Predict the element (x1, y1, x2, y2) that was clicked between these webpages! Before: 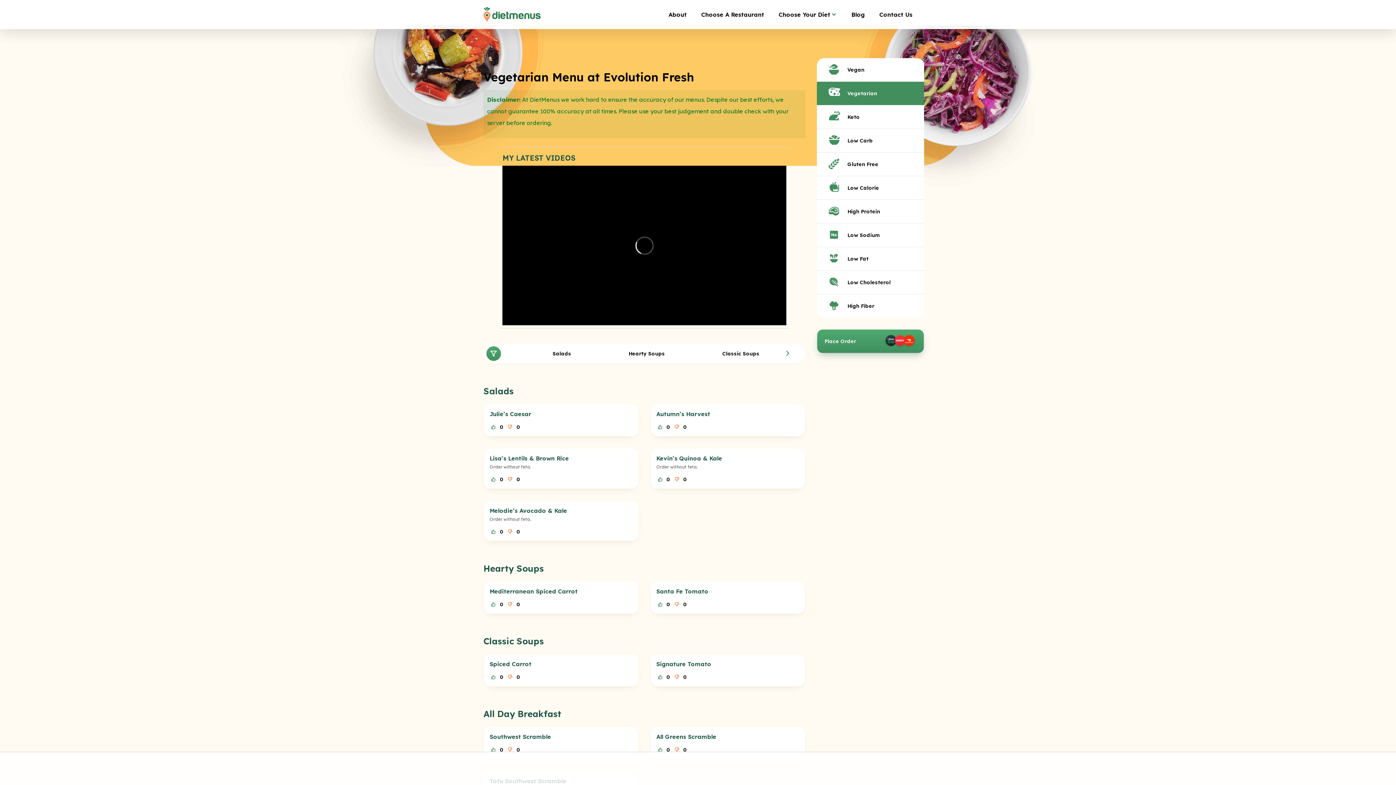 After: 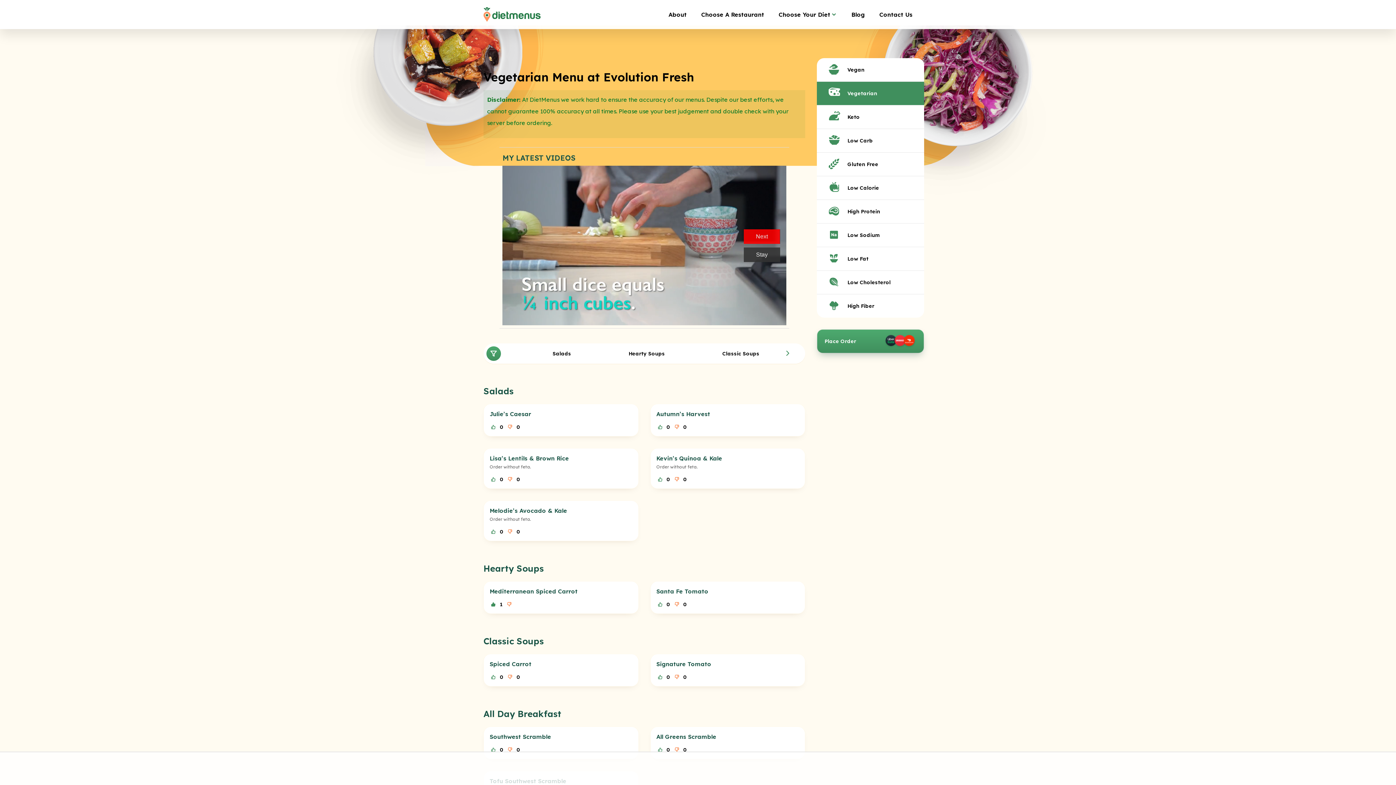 Action: bbox: (489, 602, 497, 606)